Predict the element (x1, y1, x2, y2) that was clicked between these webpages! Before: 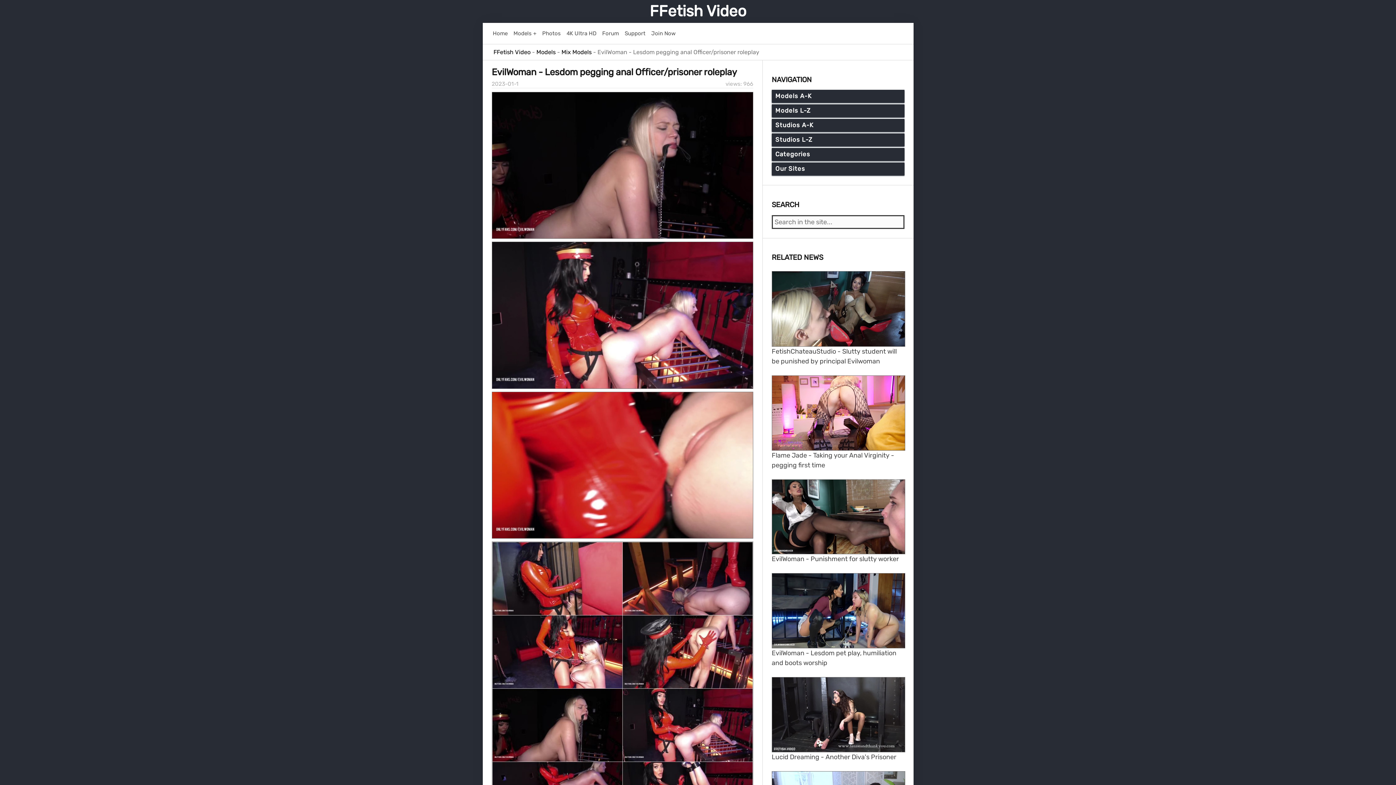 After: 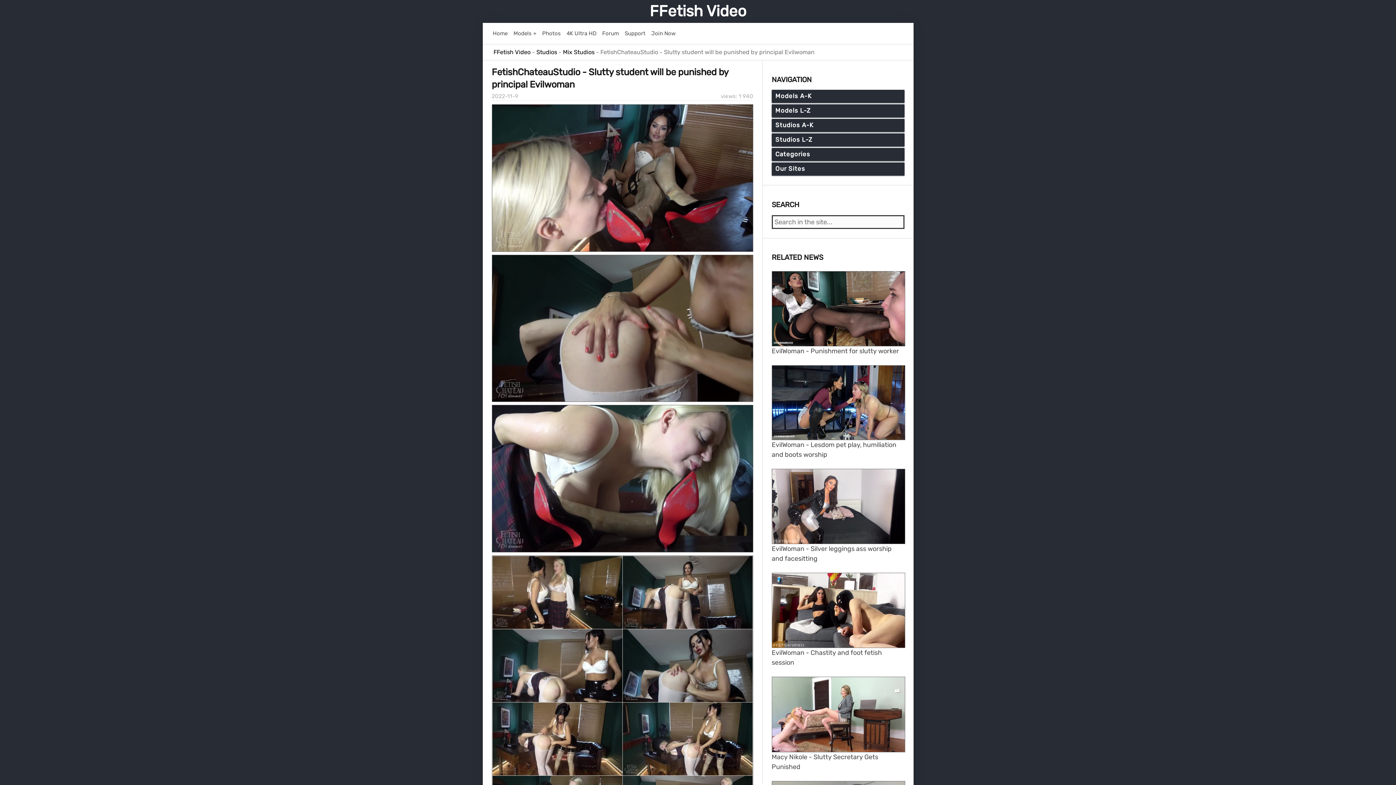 Action: bbox: (771, 337, 905, 366) label: 

FetishChateauStudio - Slutty student will be punished by principal Evilwoman